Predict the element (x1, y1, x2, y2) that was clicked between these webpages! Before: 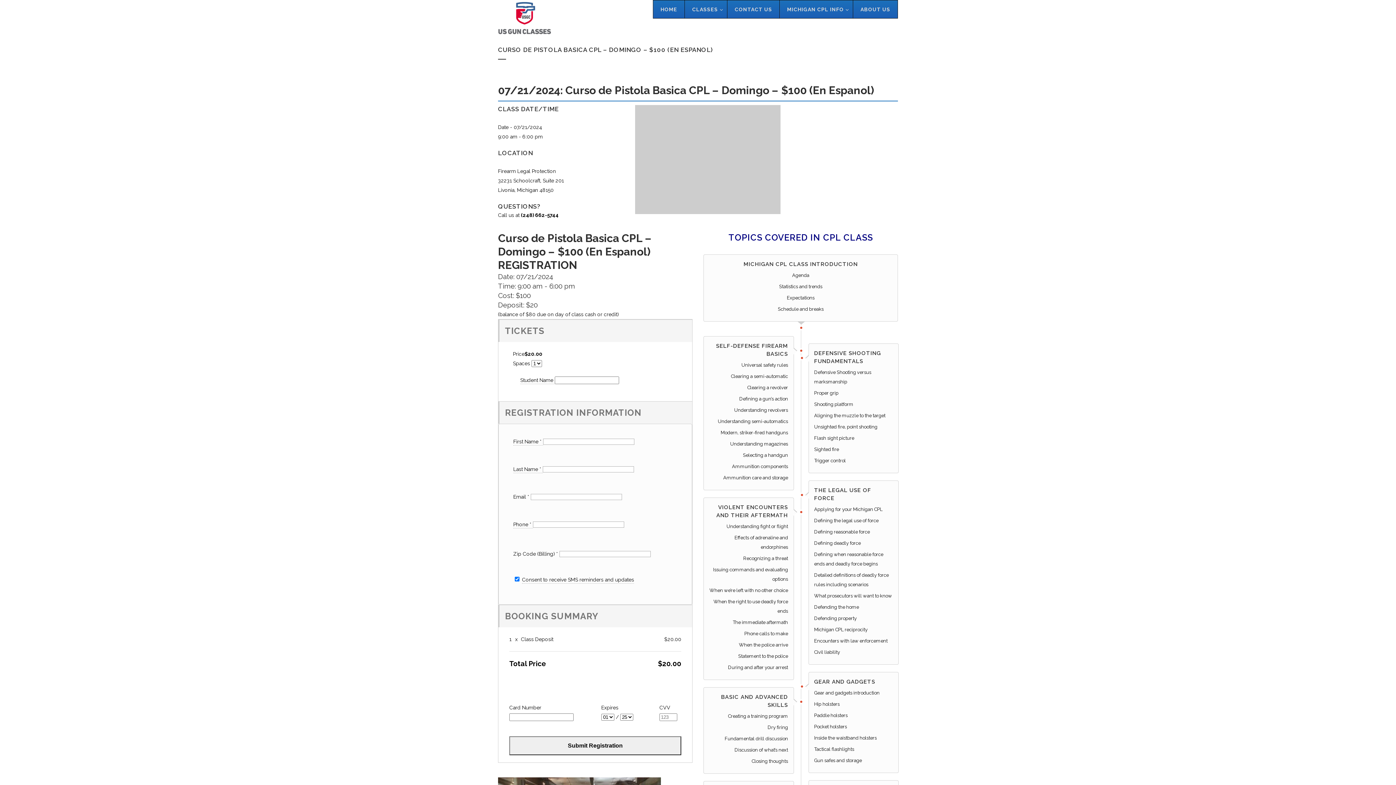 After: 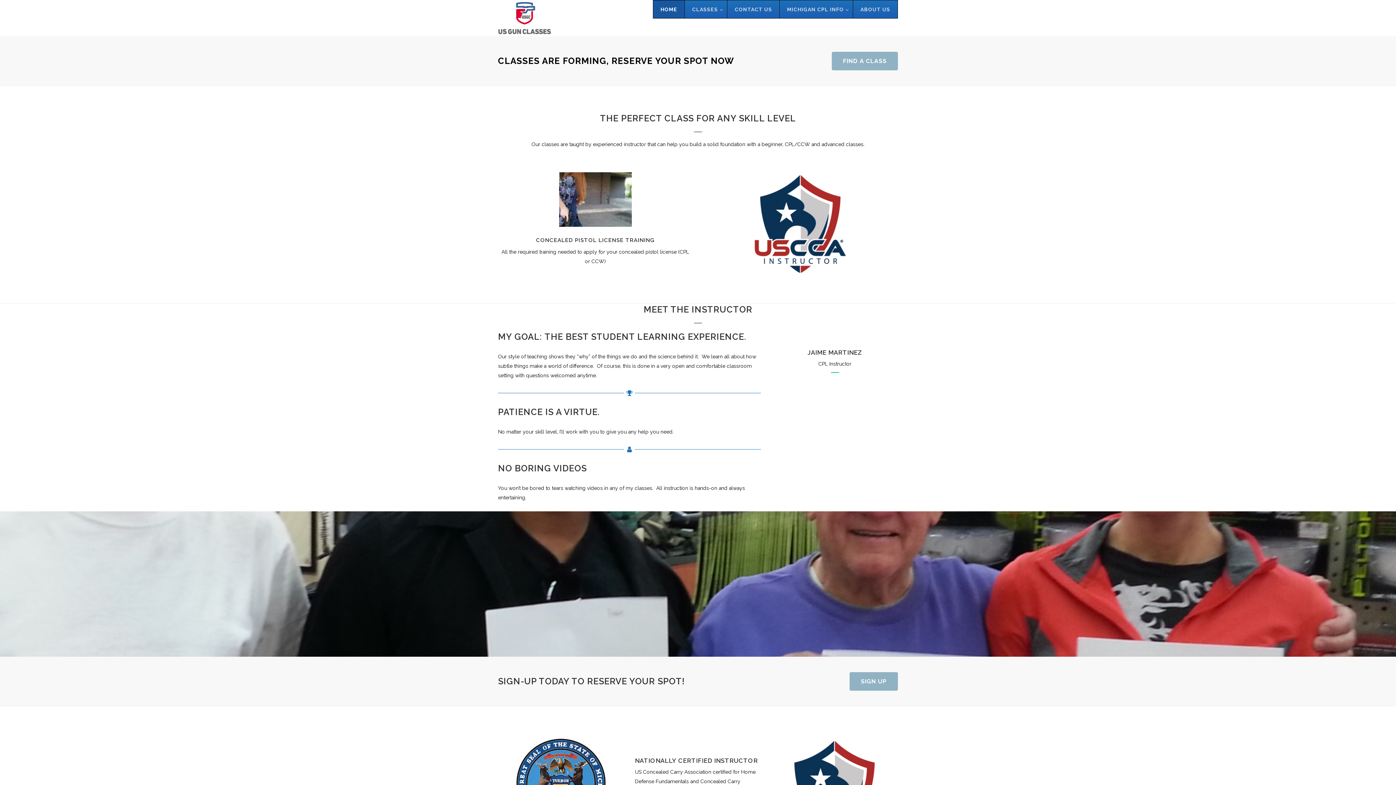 Action: bbox: (653, 0, 684, 18) label: HOME